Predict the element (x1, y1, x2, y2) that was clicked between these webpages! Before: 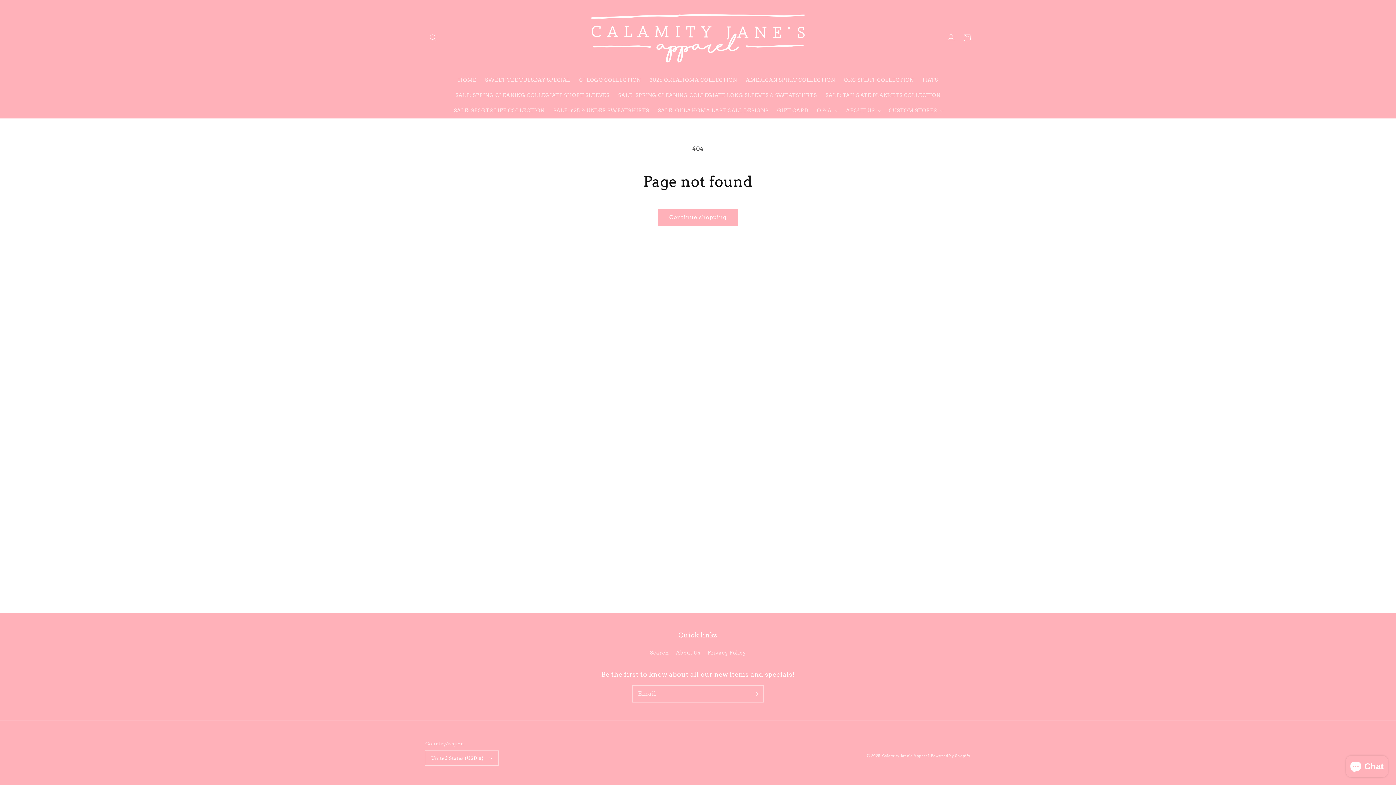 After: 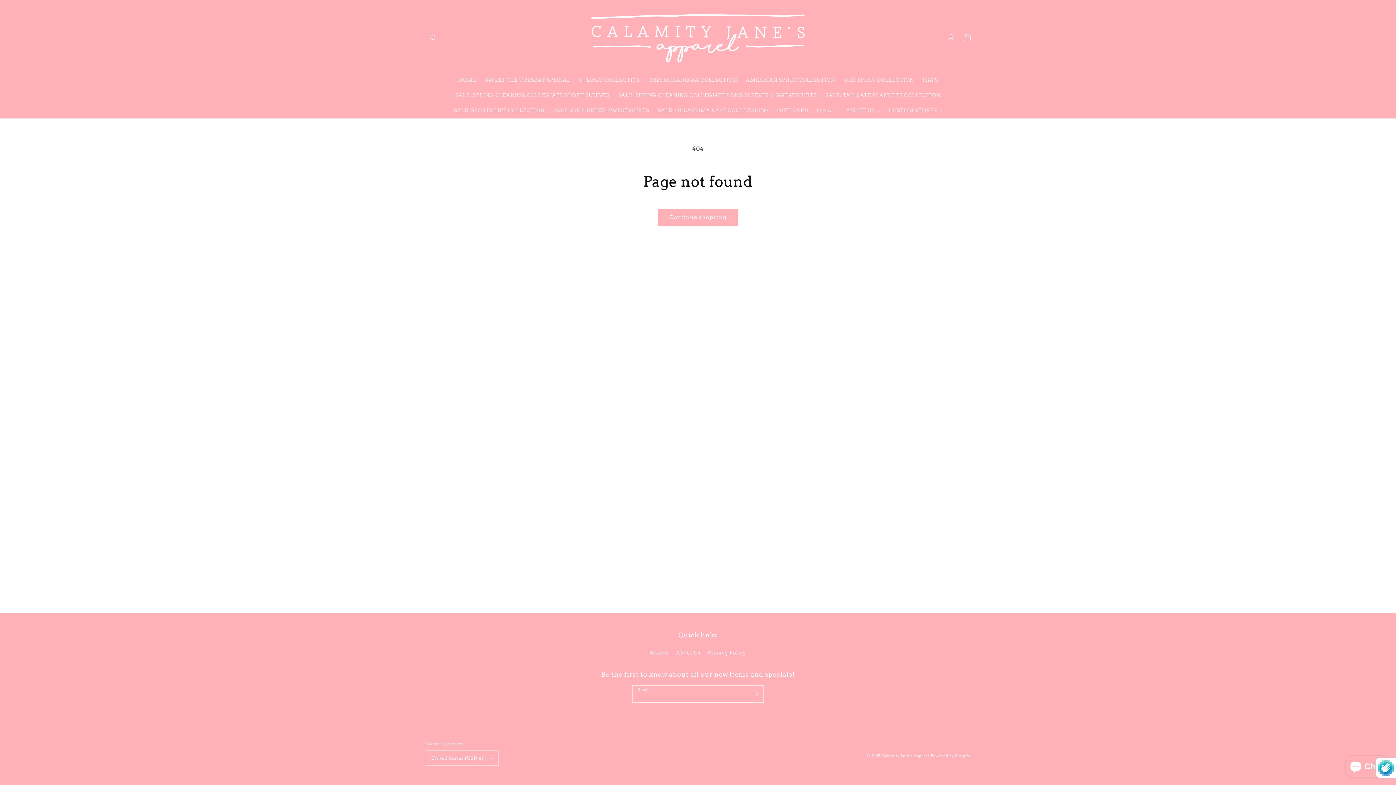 Action: label: Subscribe bbox: (747, 686, 763, 702)